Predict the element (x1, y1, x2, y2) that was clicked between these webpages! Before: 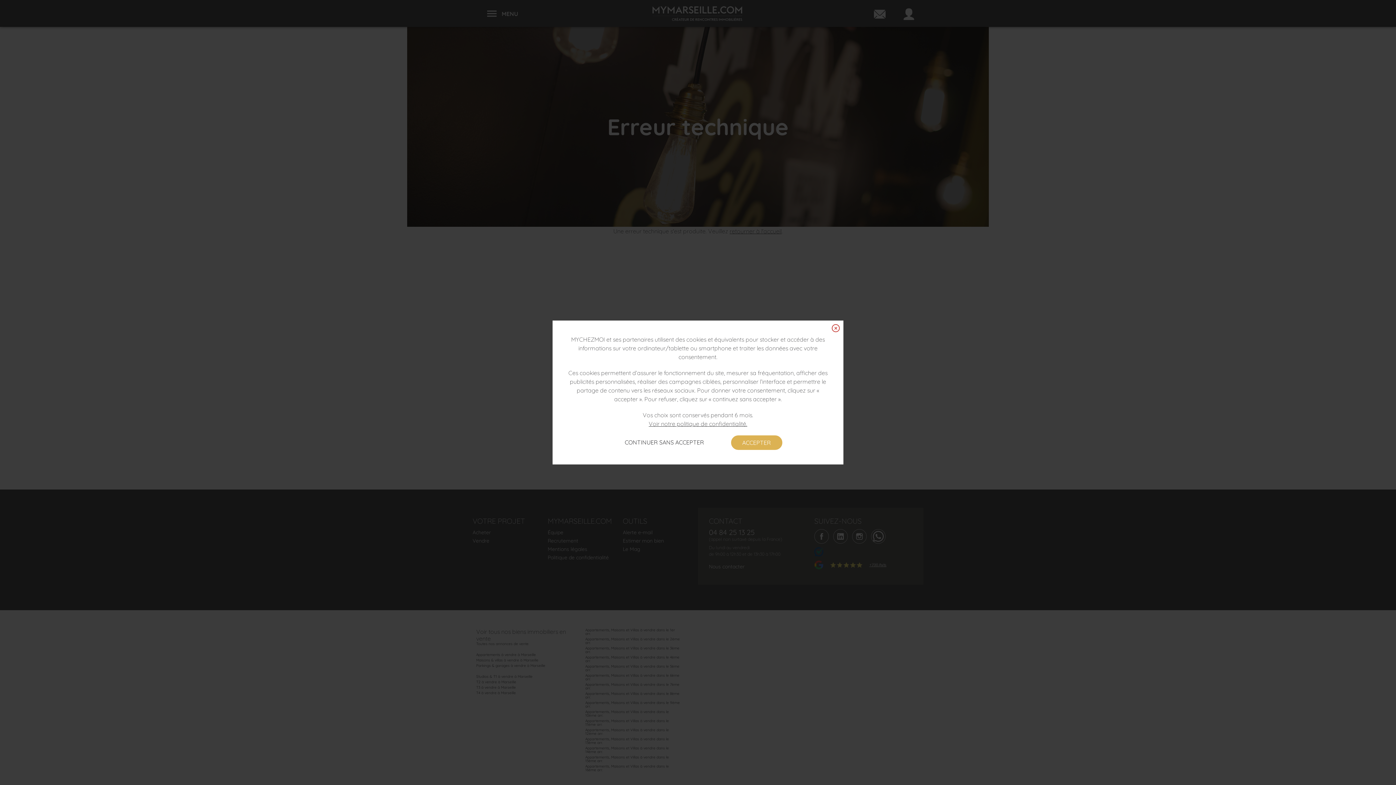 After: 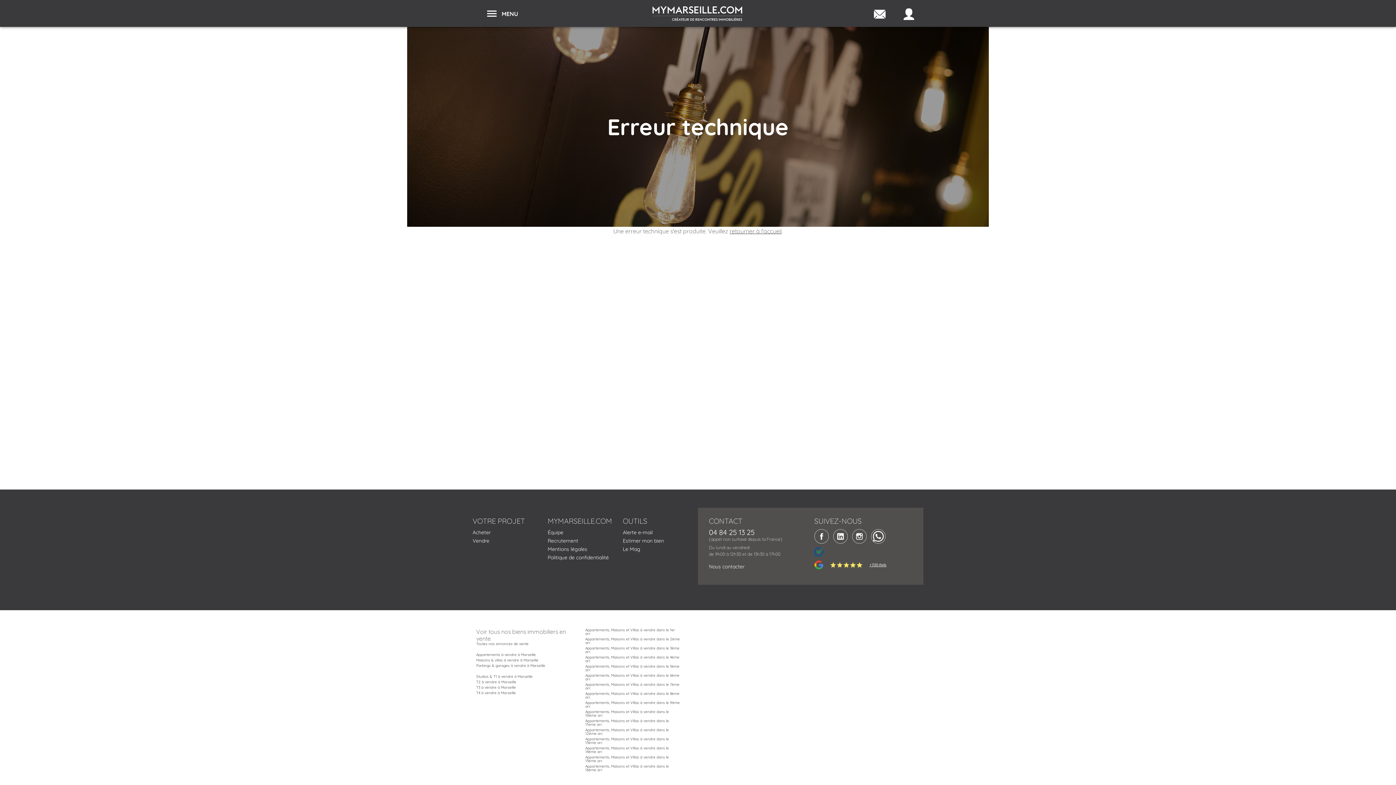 Action: label: × bbox: (832, 324, 840, 332)